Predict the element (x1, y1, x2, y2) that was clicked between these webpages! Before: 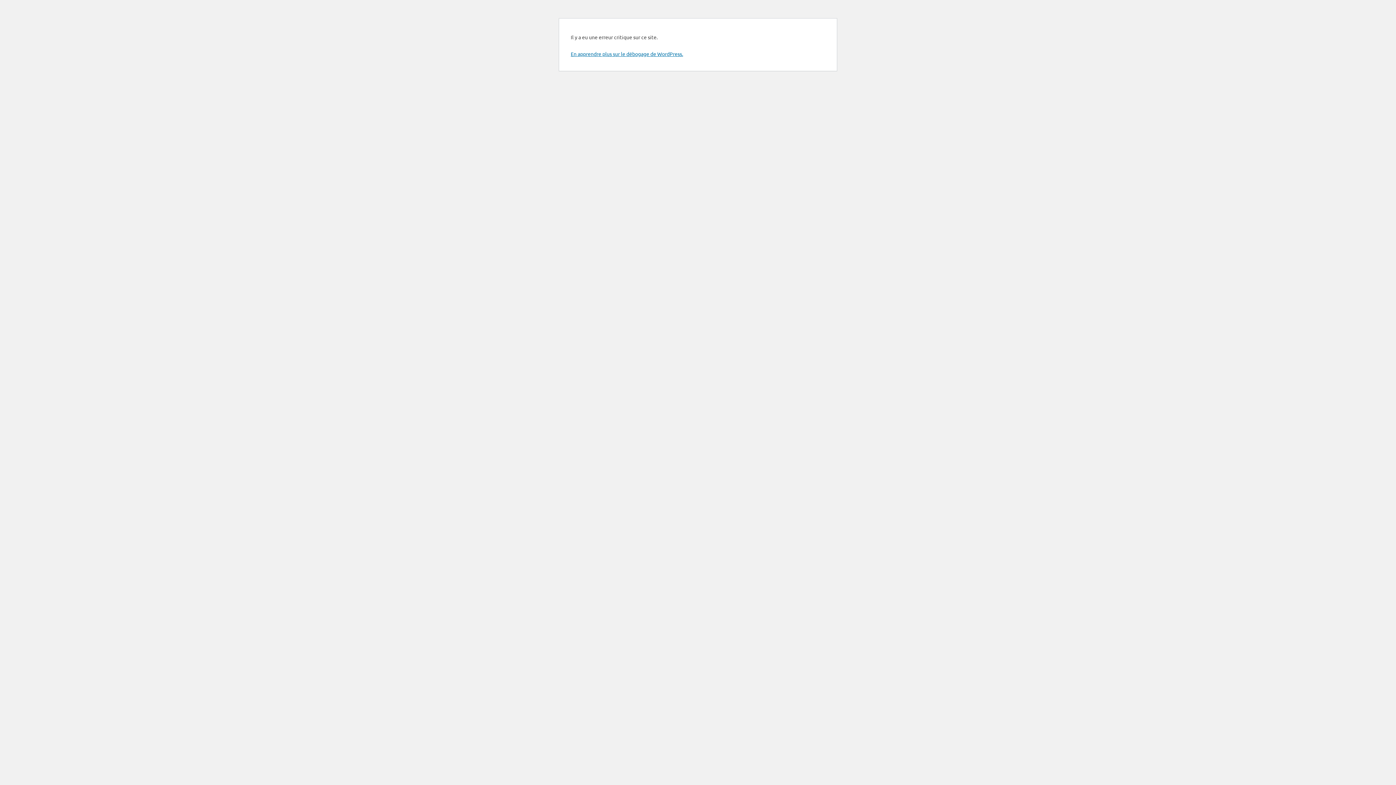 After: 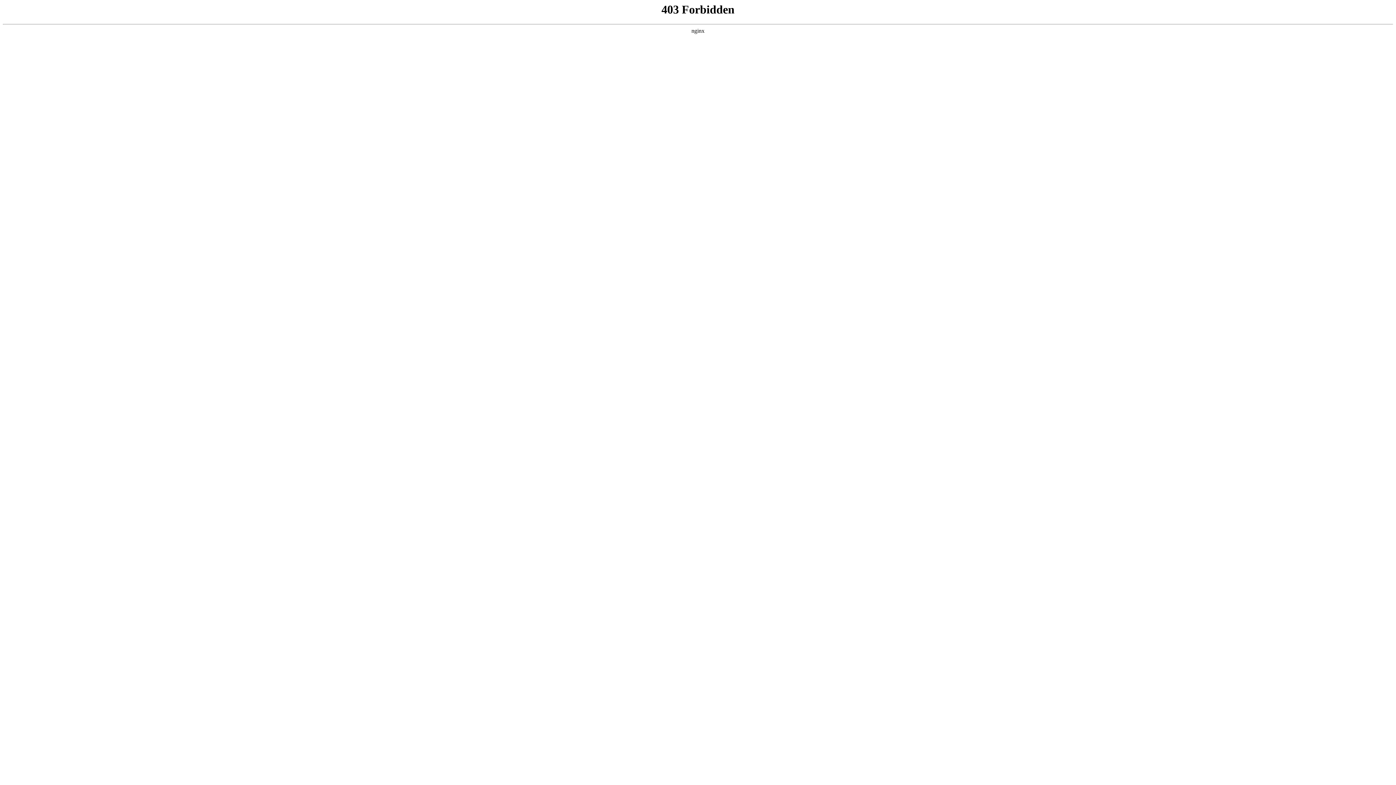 Action: bbox: (570, 50, 683, 57) label: En apprendre plus sur le débogage de WordPress.